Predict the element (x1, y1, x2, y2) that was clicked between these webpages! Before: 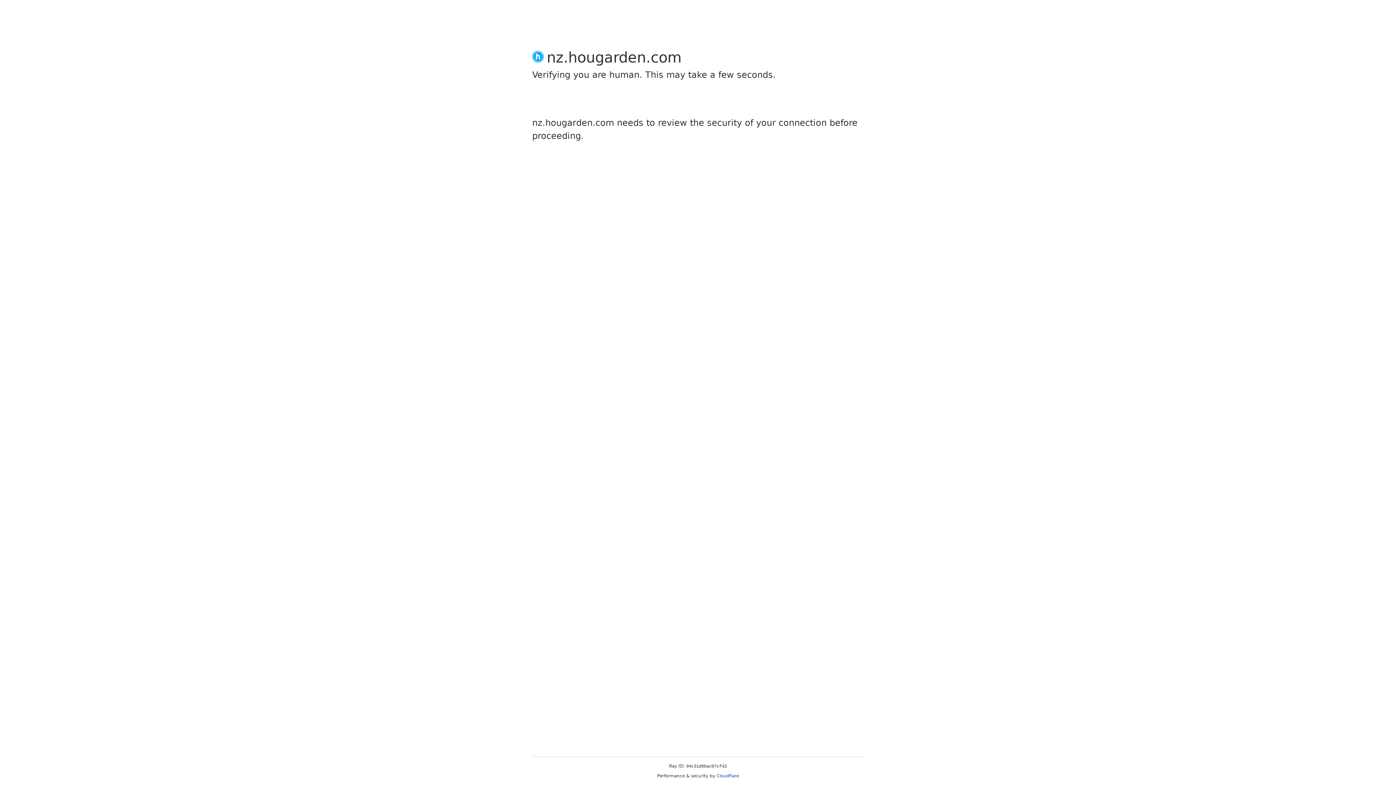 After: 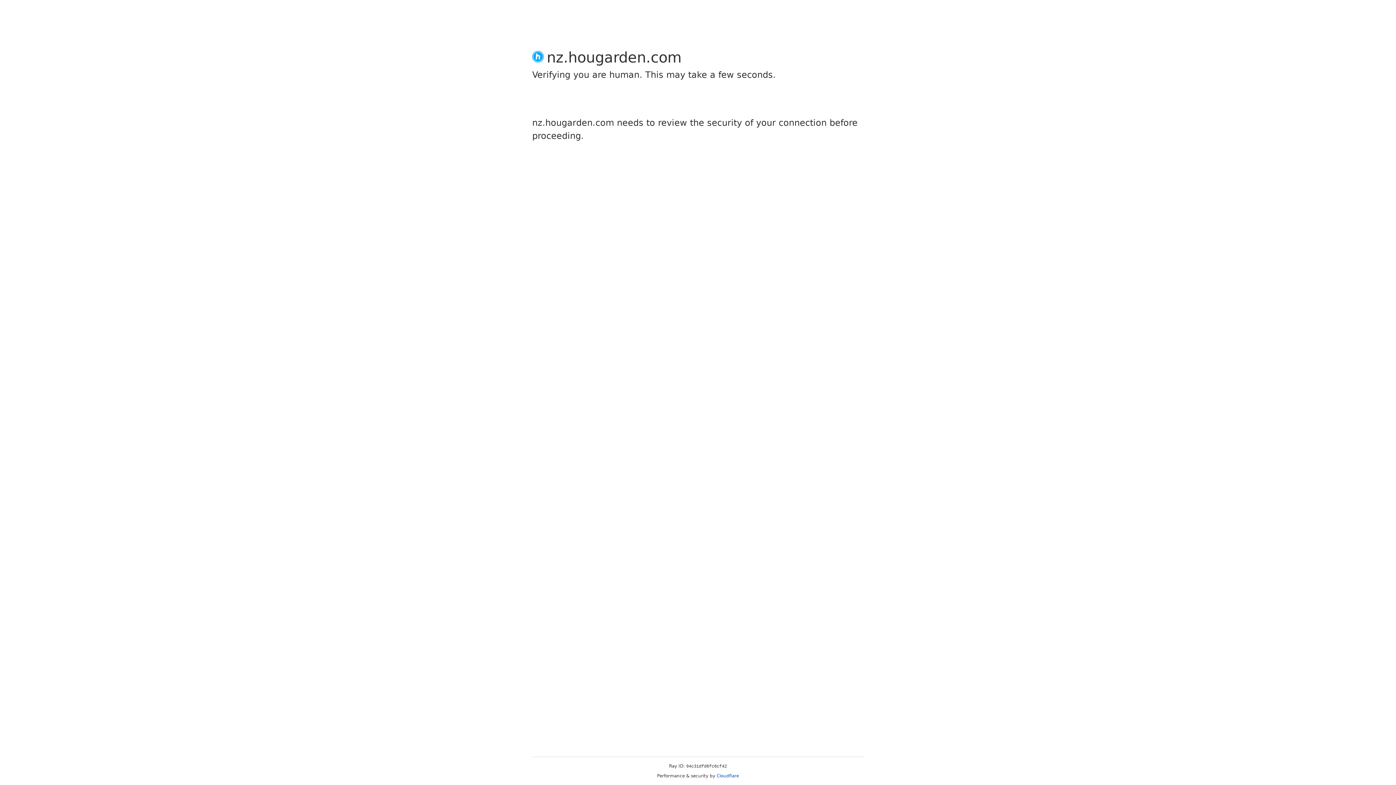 Action: bbox: (716, 773, 739, 778) label: Cloudflare